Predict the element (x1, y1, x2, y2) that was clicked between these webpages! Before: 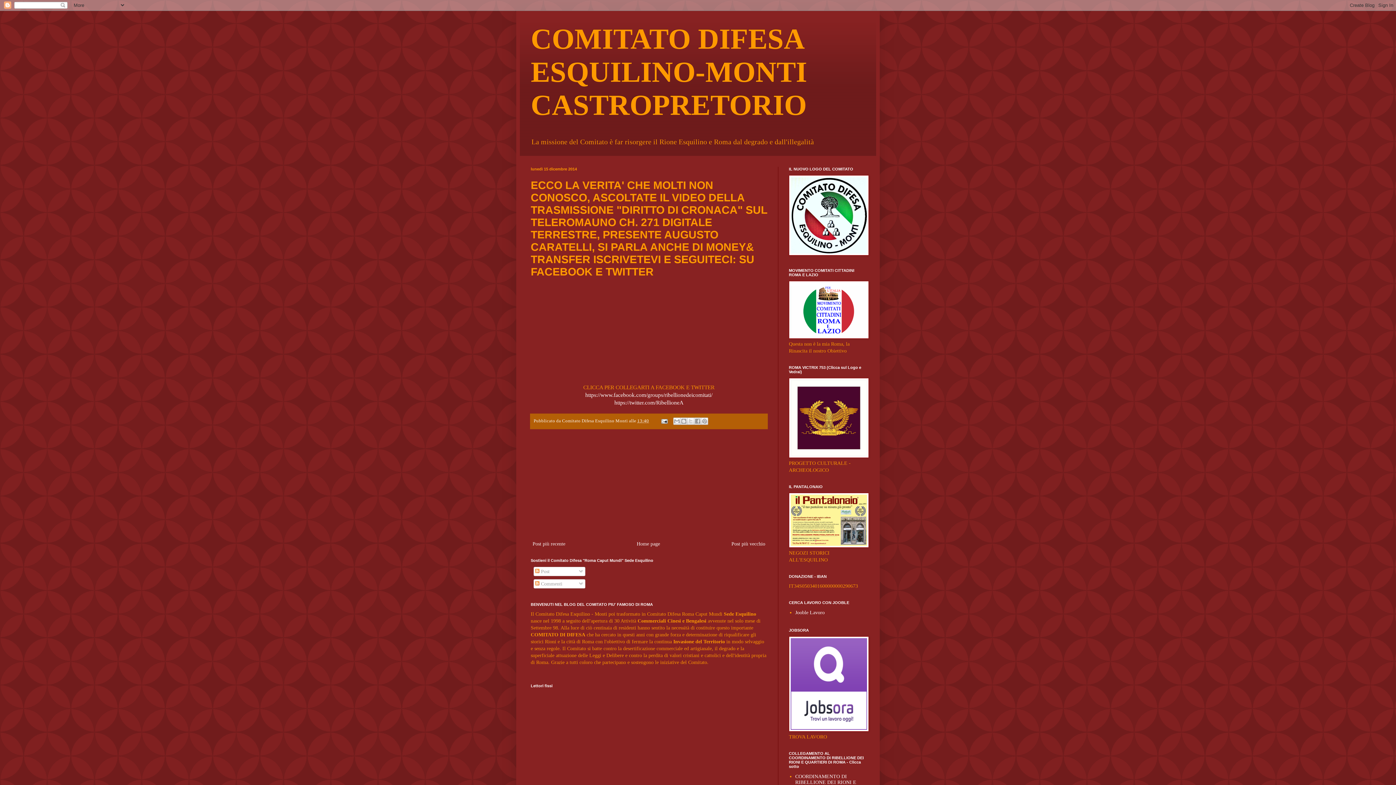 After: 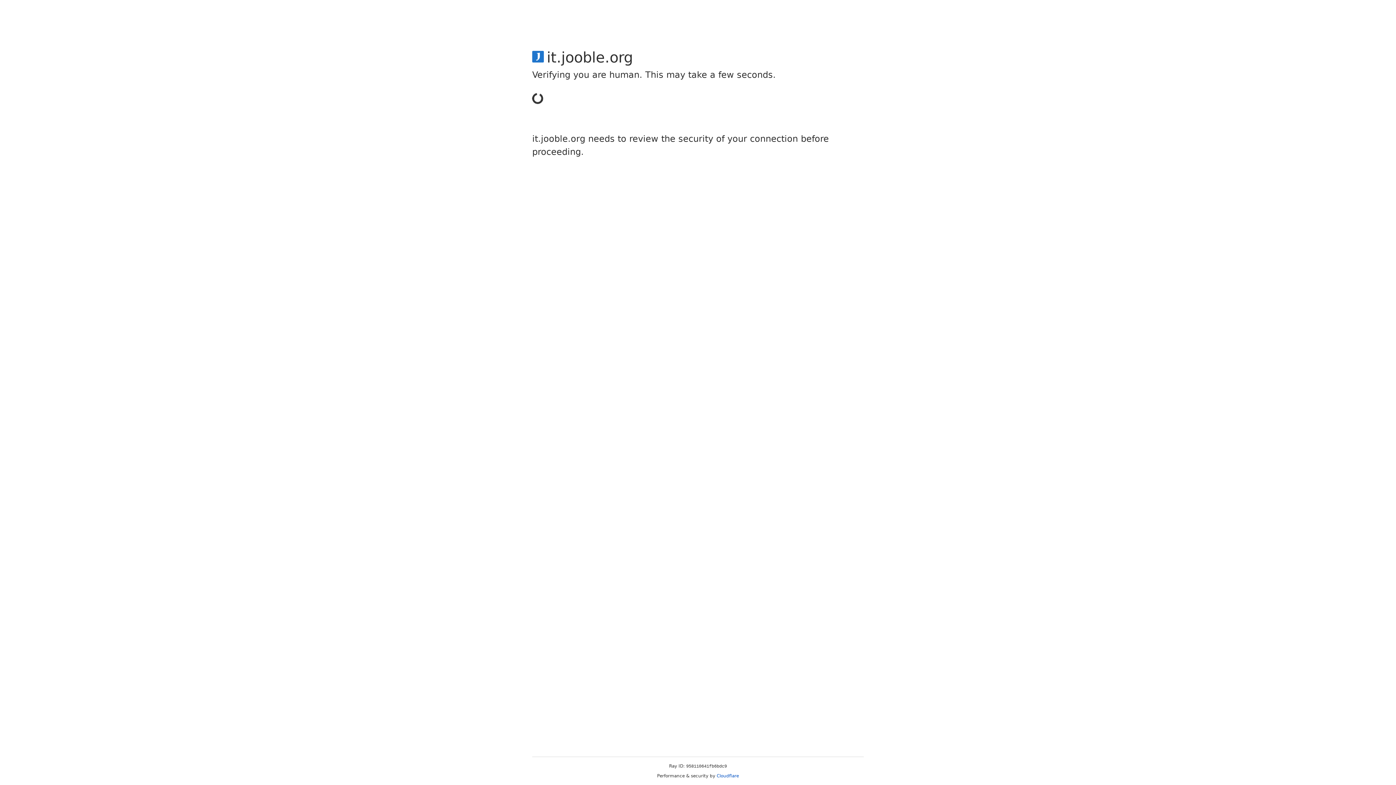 Action: label: Jooble Lavoro bbox: (795, 610, 824, 615)